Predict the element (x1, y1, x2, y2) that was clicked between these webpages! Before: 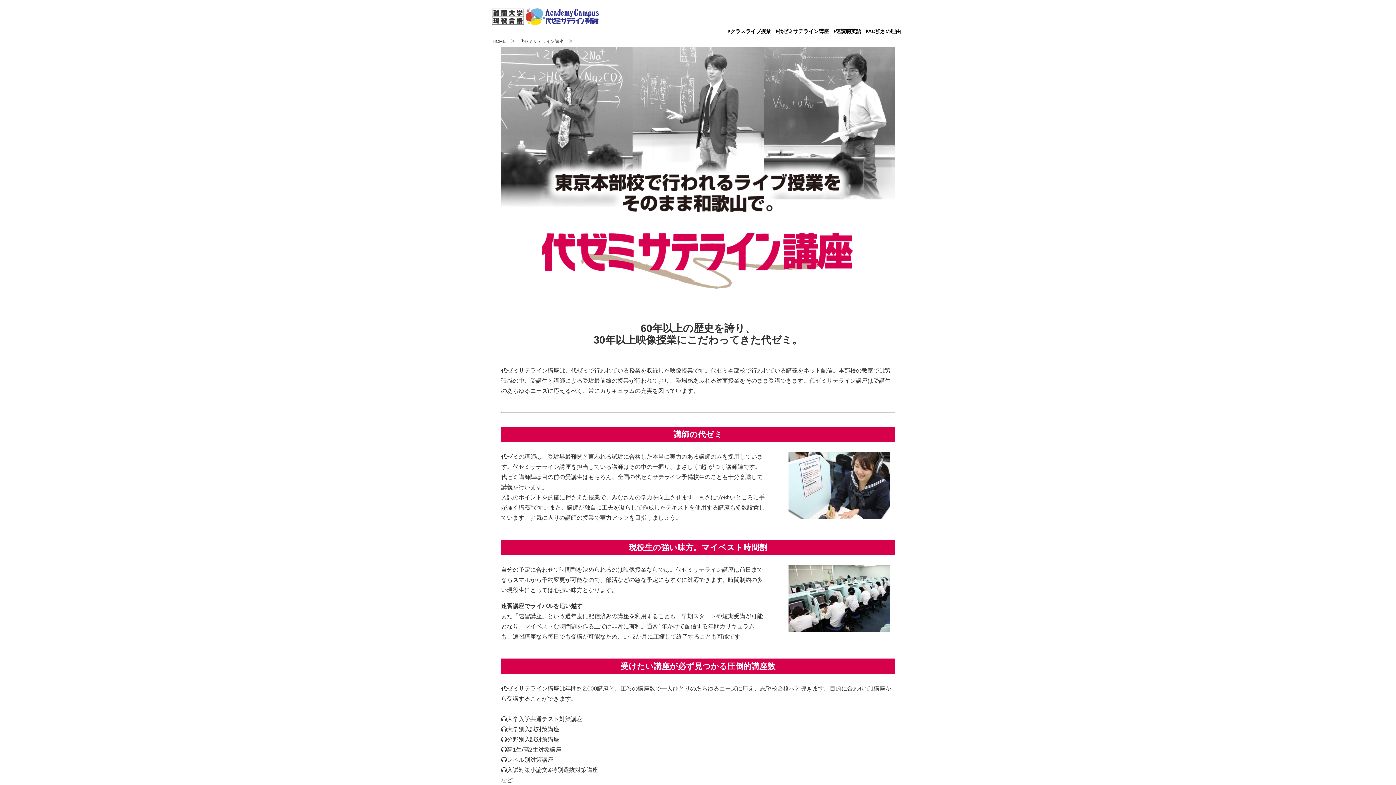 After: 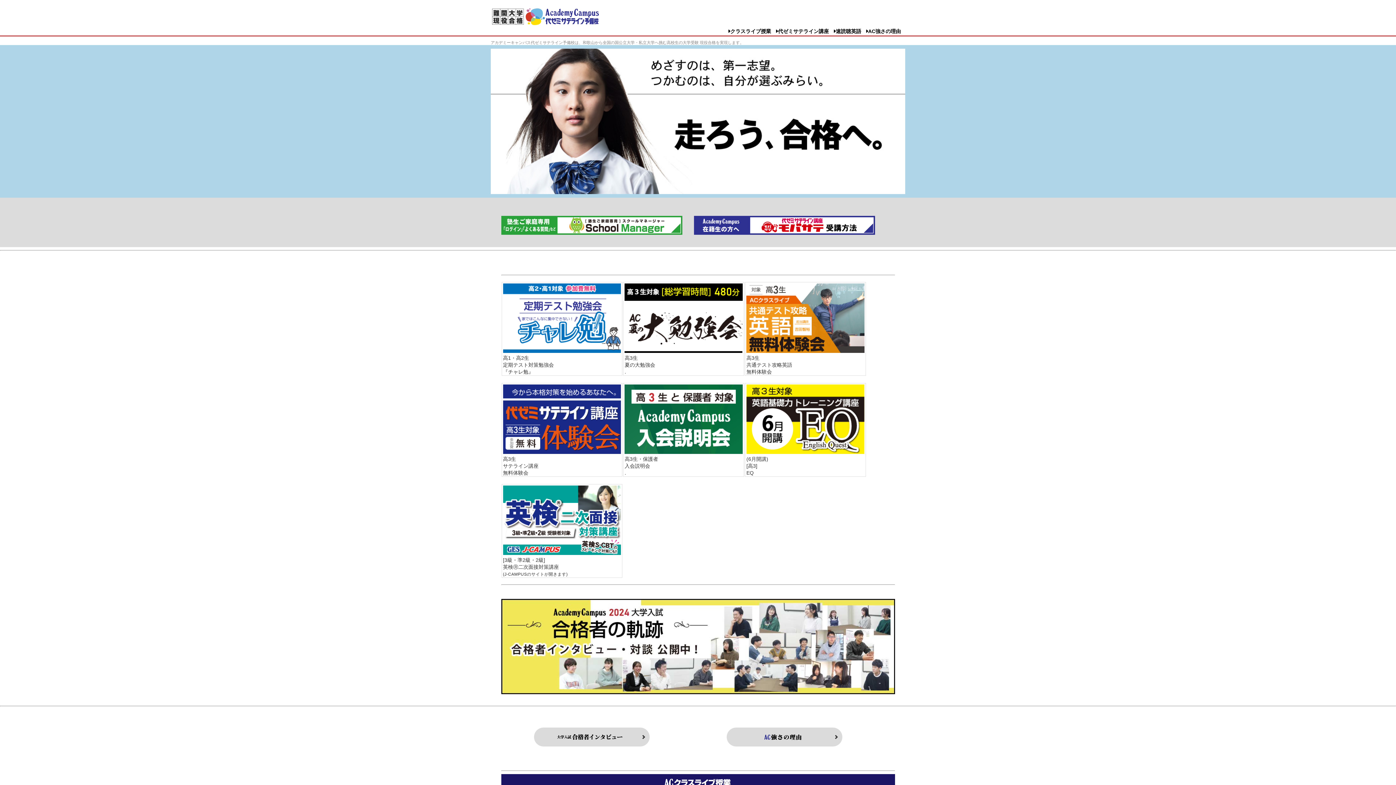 Action: bbox: (490, 15, 600, 28)